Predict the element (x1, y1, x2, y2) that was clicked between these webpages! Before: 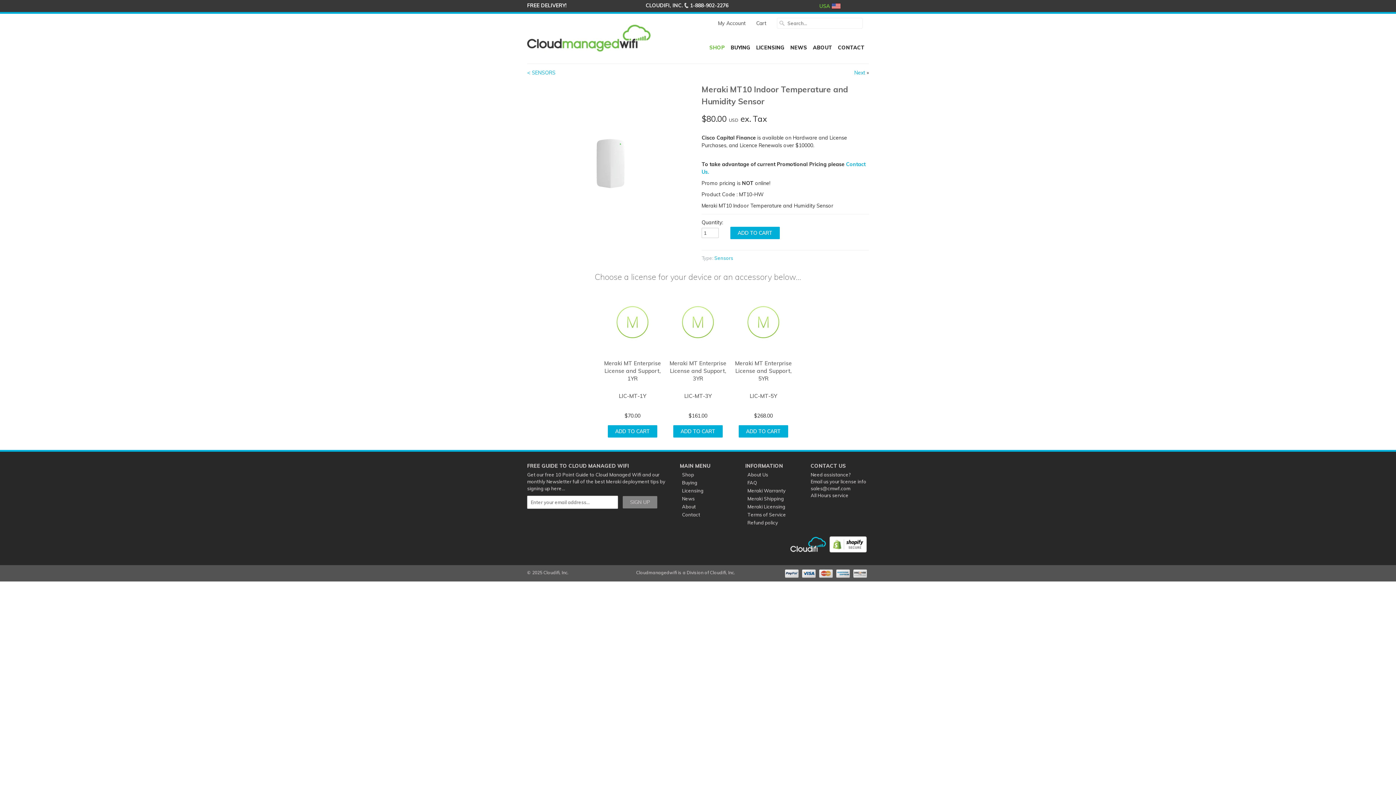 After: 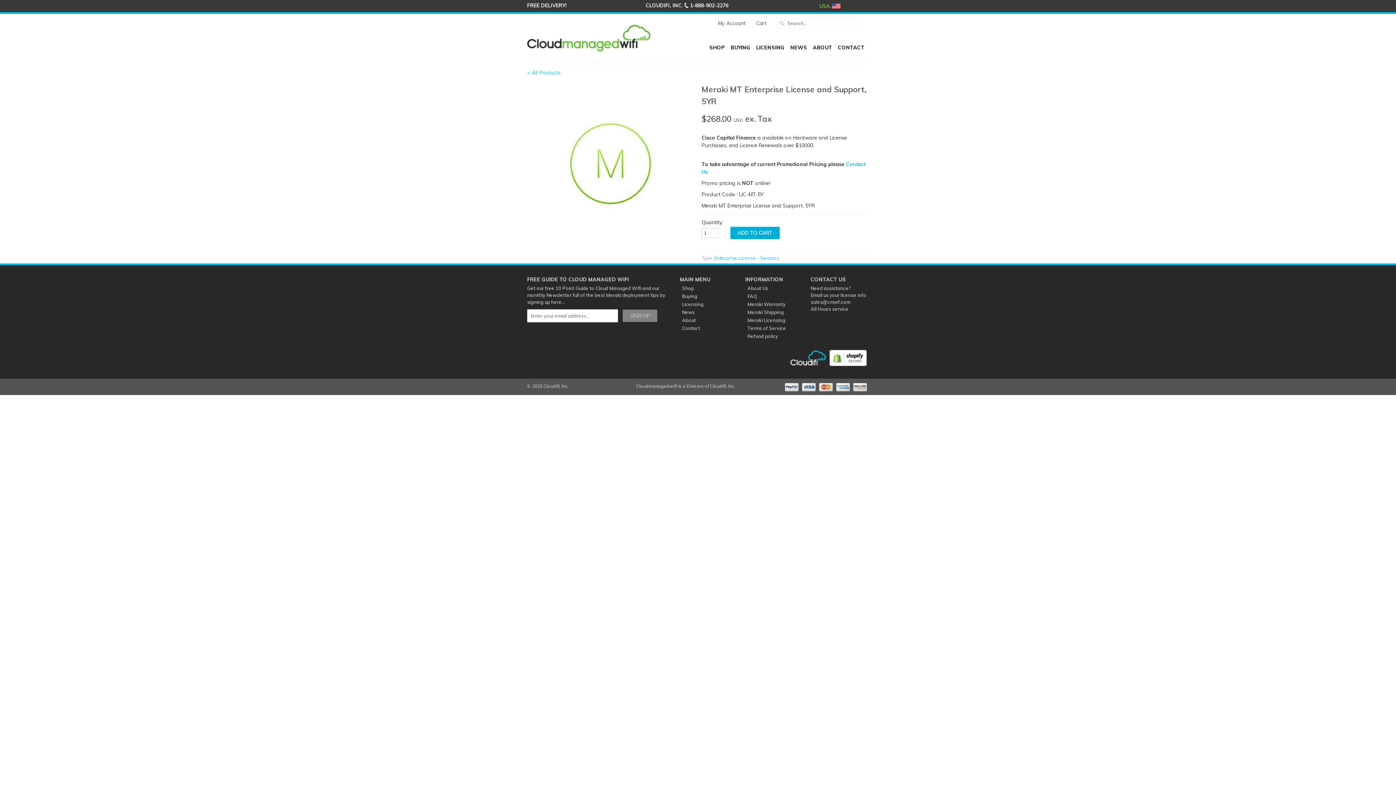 Action: bbox: (730, 290, 796, 425) label: Meraki MT Enterprise License and Support, 5YR
LIC-MT-5Y
$268.00